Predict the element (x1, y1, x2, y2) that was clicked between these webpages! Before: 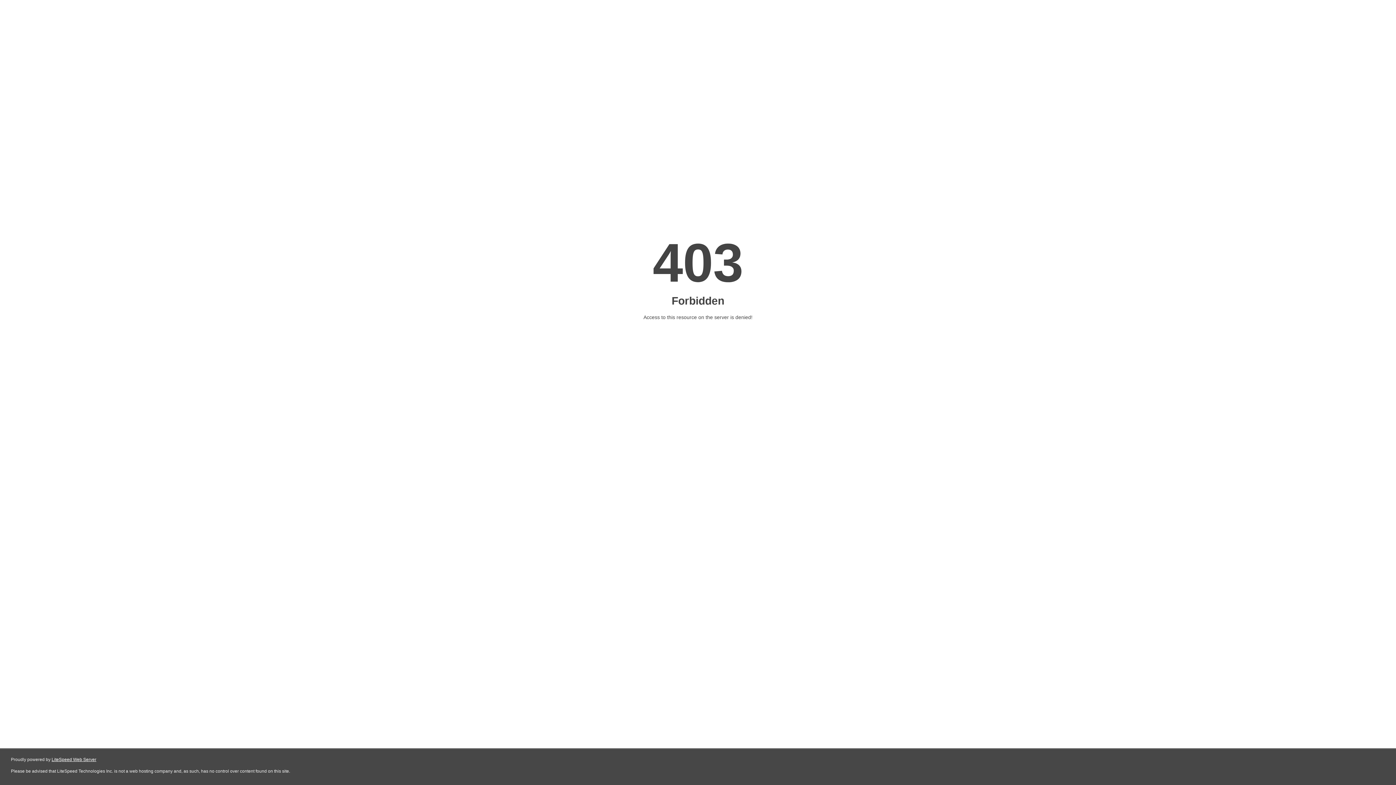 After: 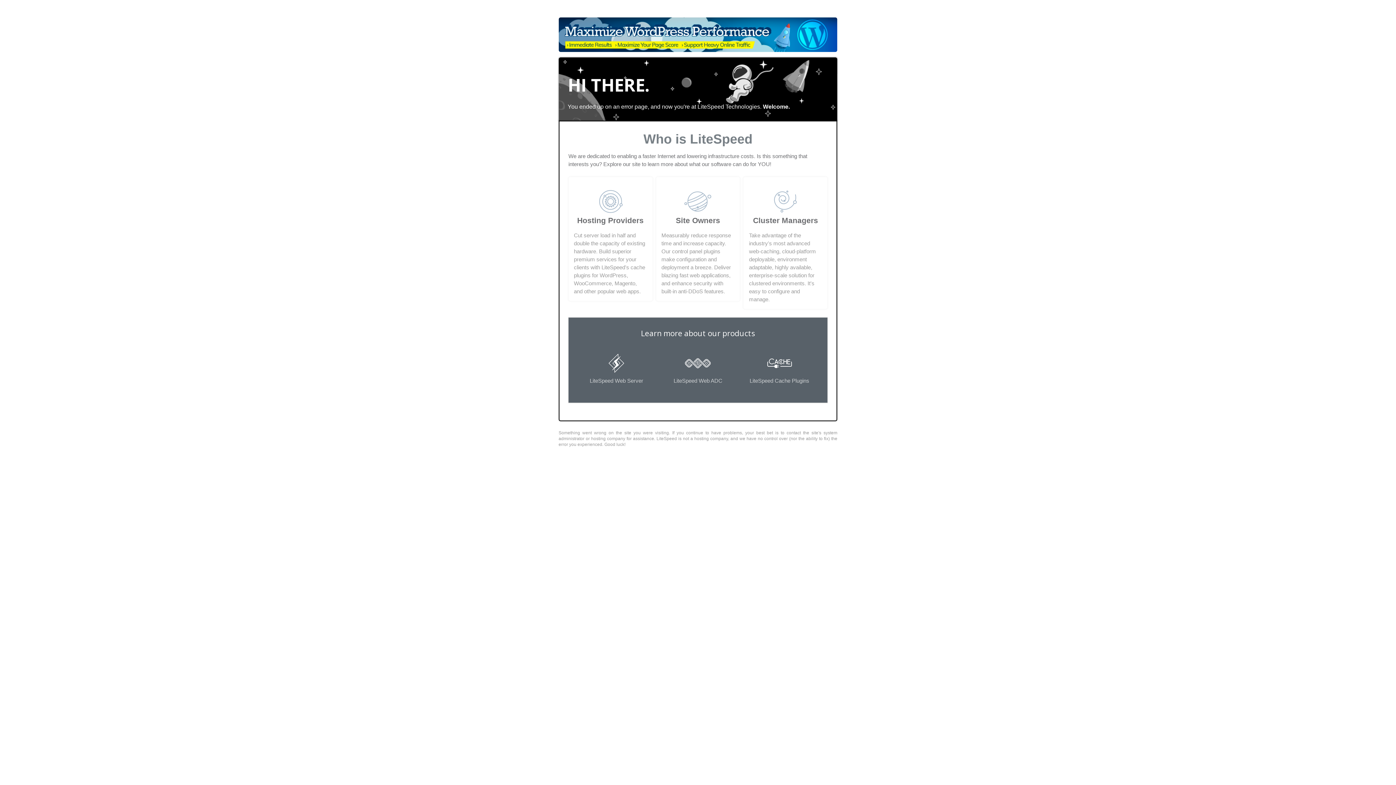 Action: bbox: (51, 757, 96, 762) label: LiteSpeed Web Server